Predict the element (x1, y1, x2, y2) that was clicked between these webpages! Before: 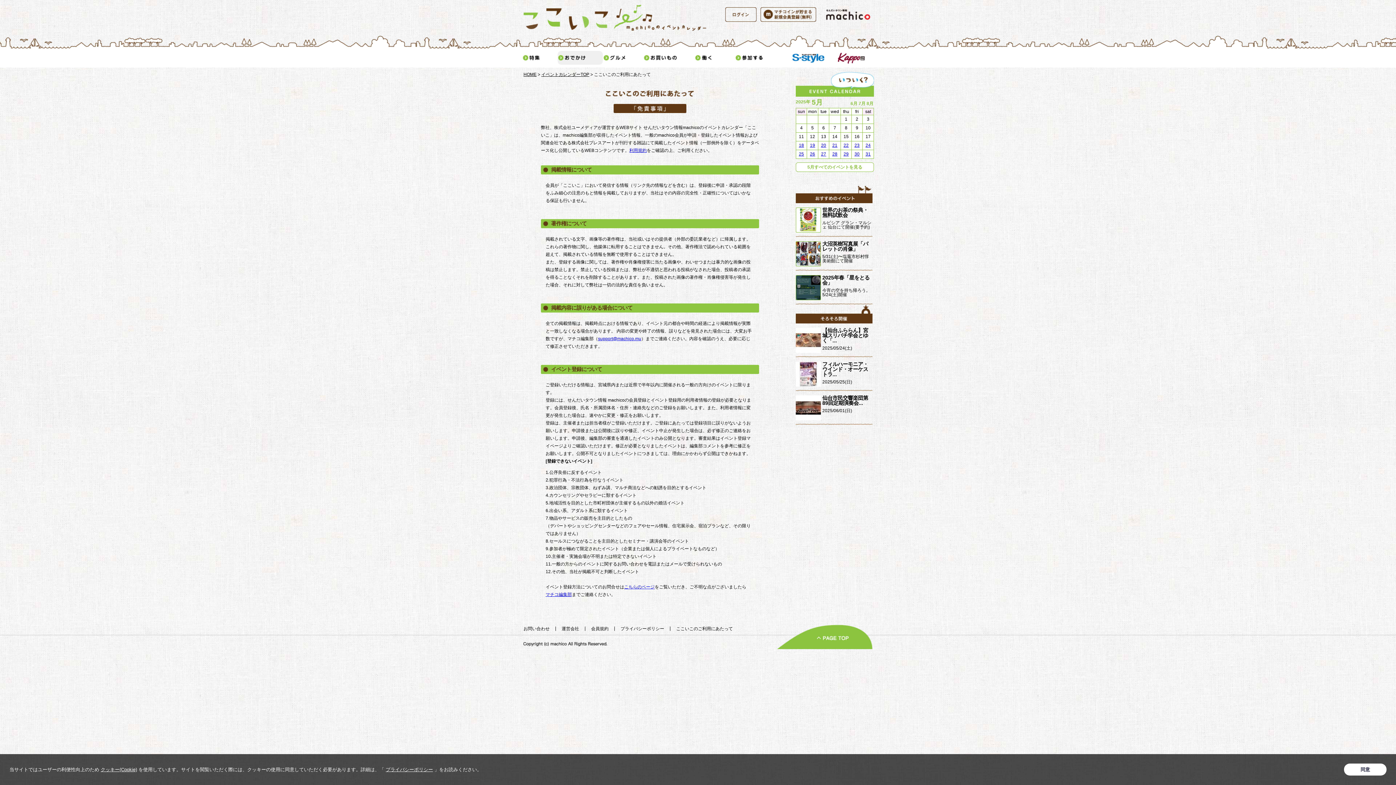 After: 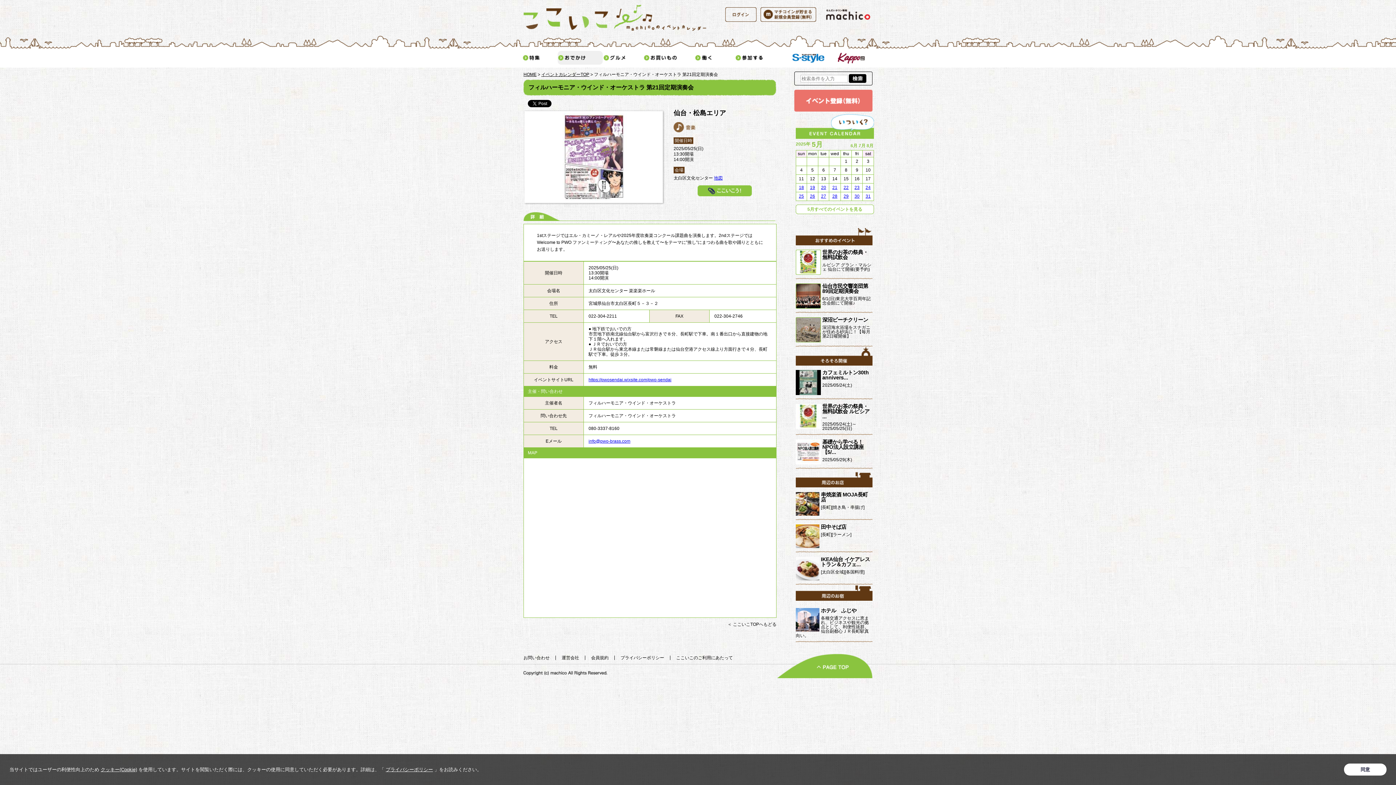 Action: label: フィルハーモニア・ウインド・オーケストラ...
2025/05/25(日) bbox: (796, 361, 872, 384)